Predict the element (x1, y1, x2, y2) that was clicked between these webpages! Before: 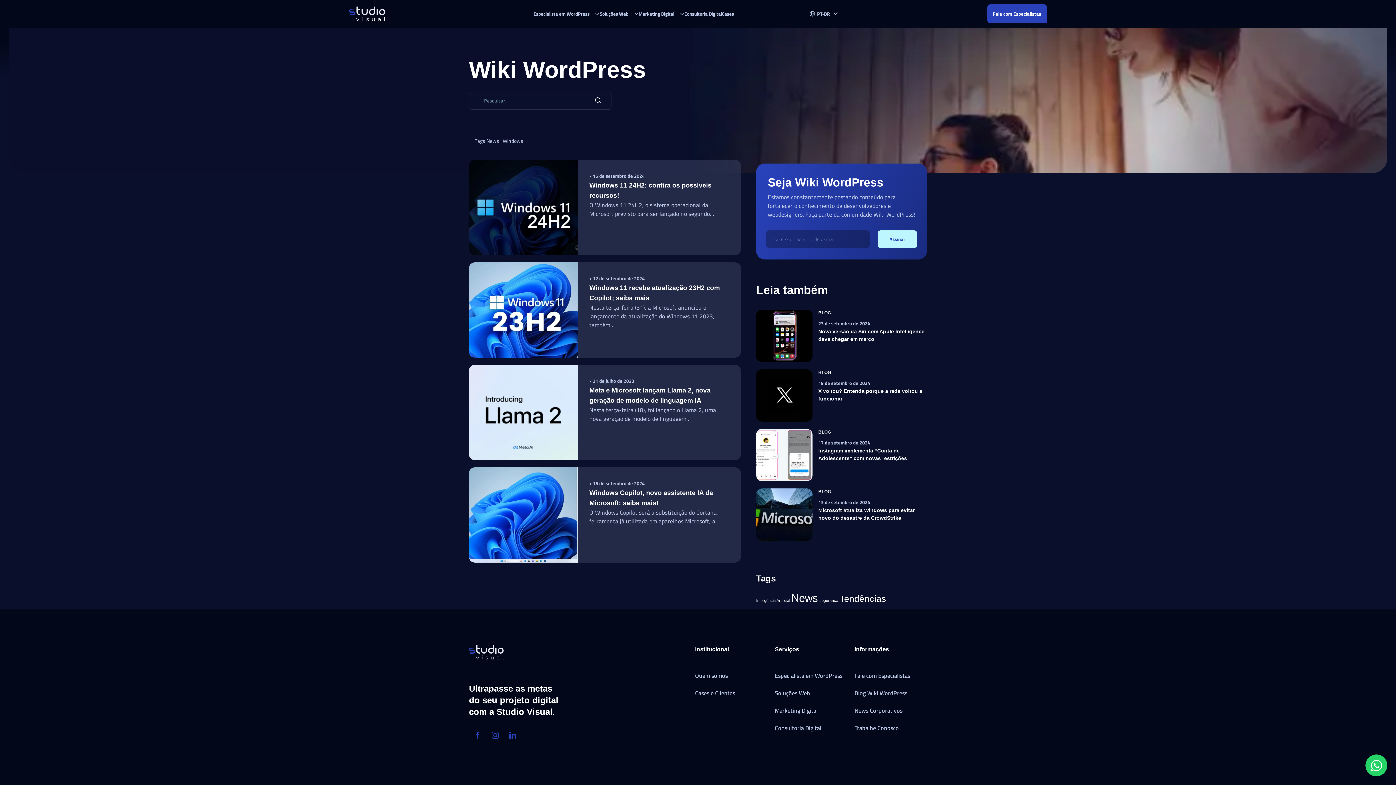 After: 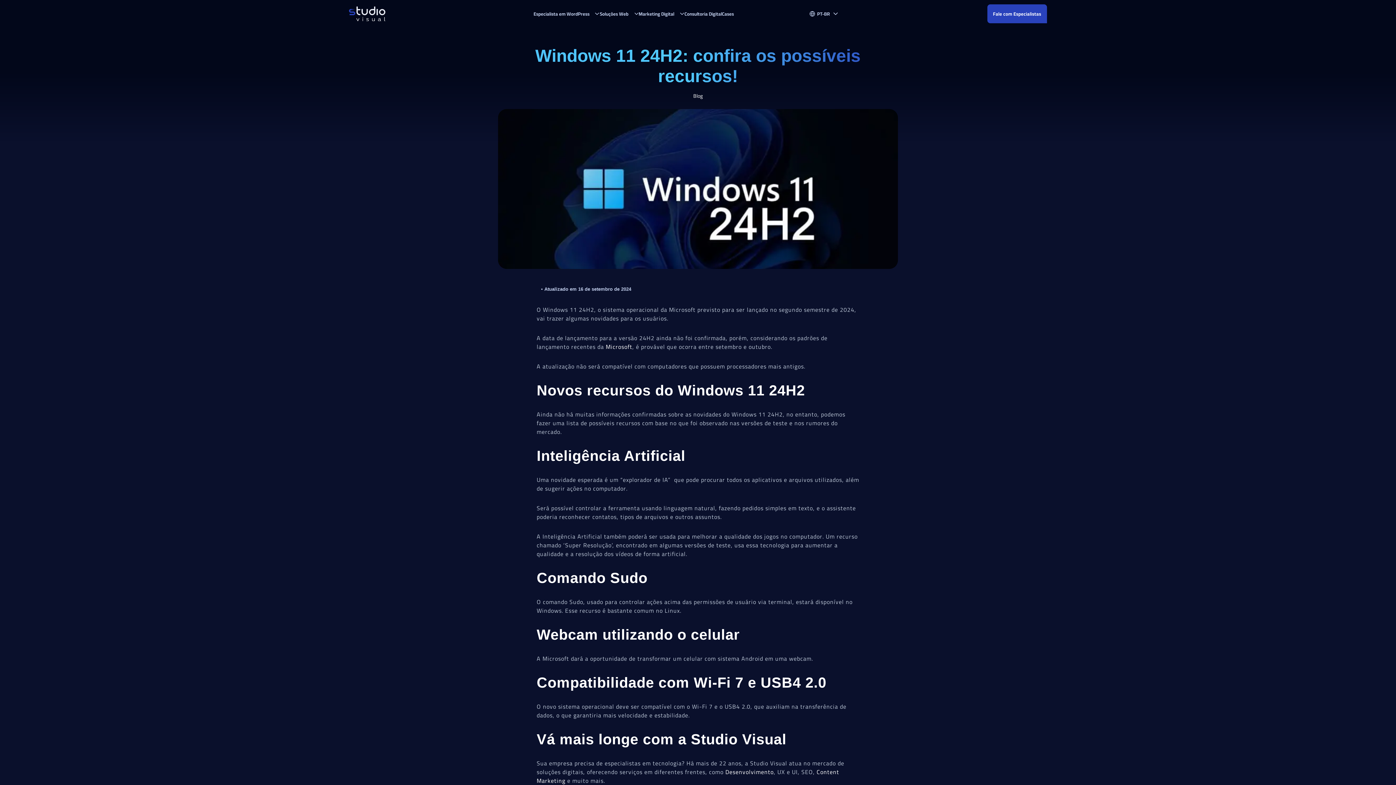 Action: bbox: (469, 160, 577, 255)